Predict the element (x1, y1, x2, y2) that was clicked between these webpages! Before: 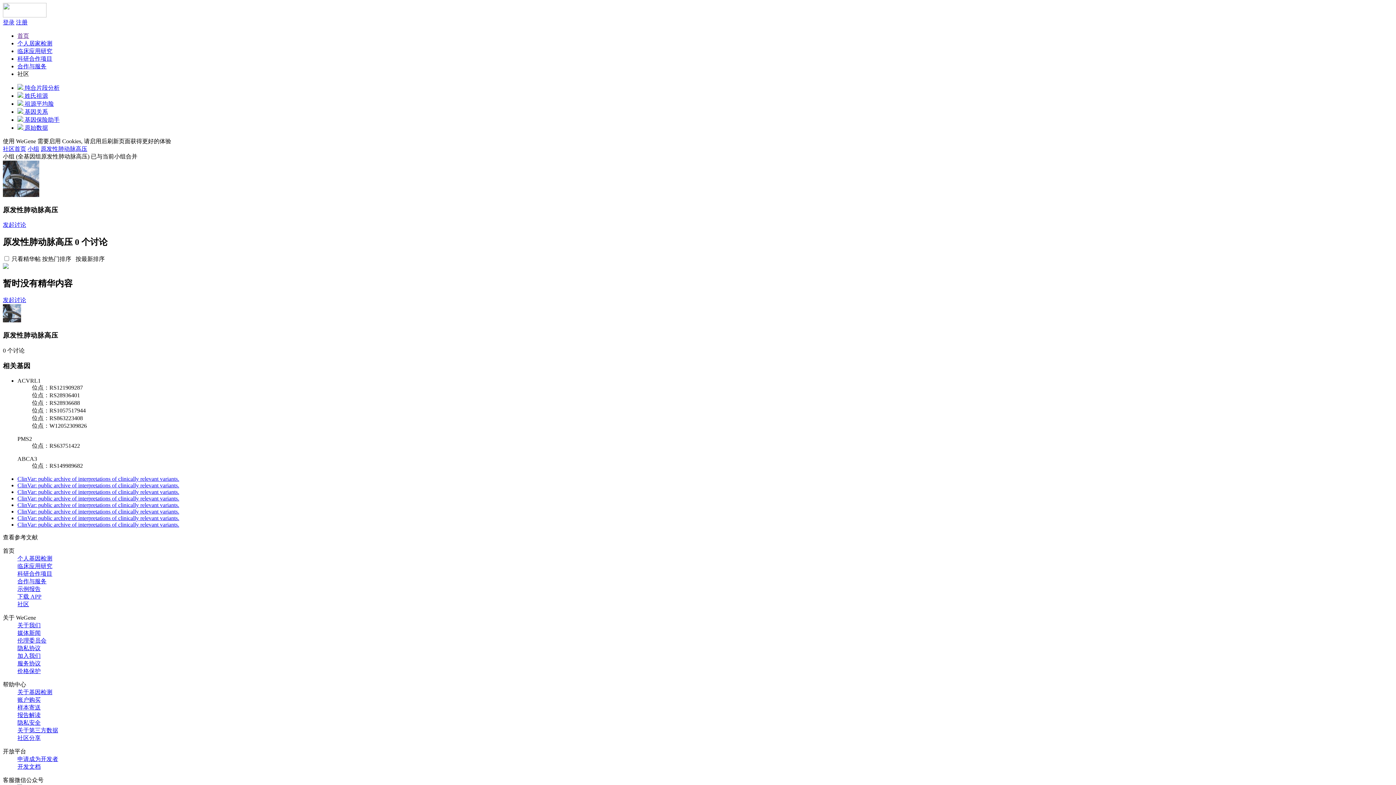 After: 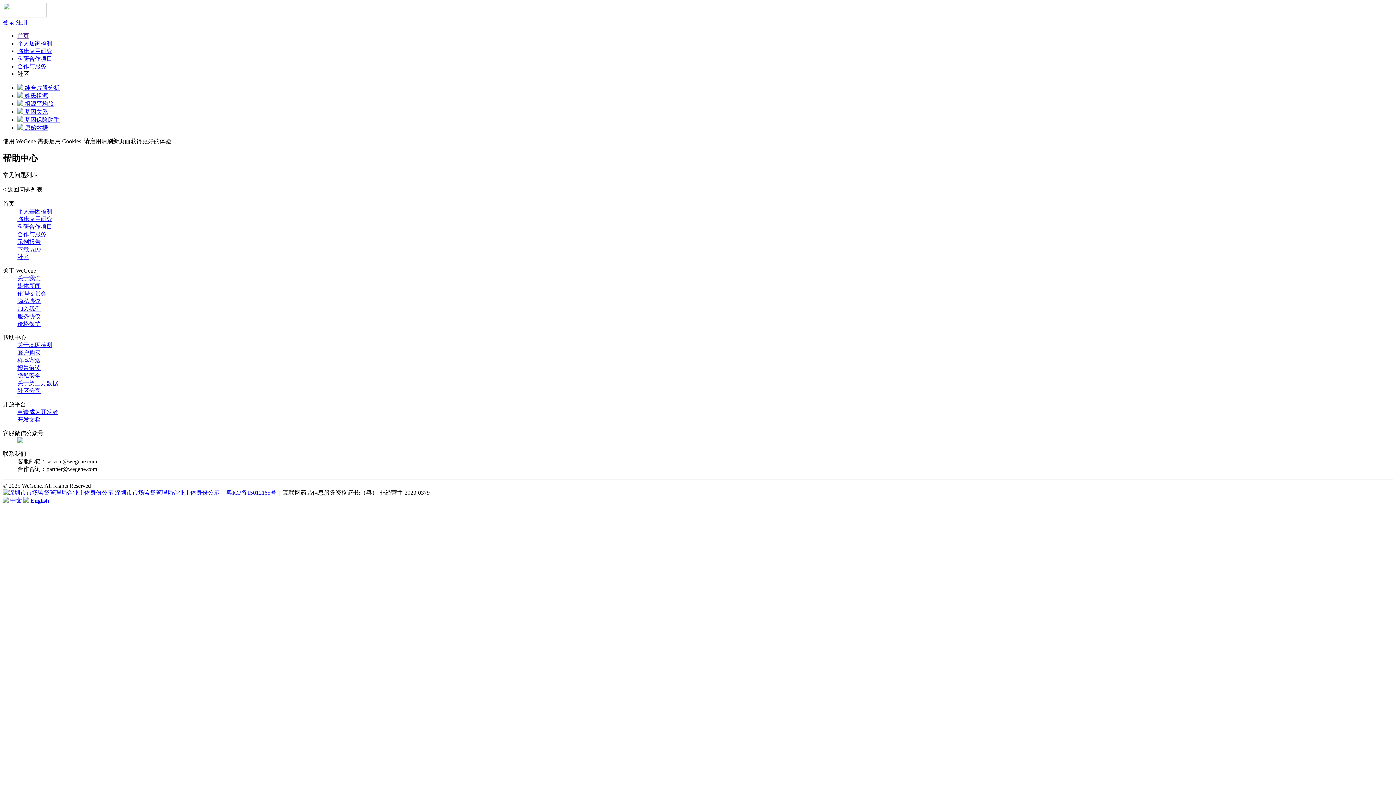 Action: bbox: (17, 689, 52, 695) label: 关于基因检测